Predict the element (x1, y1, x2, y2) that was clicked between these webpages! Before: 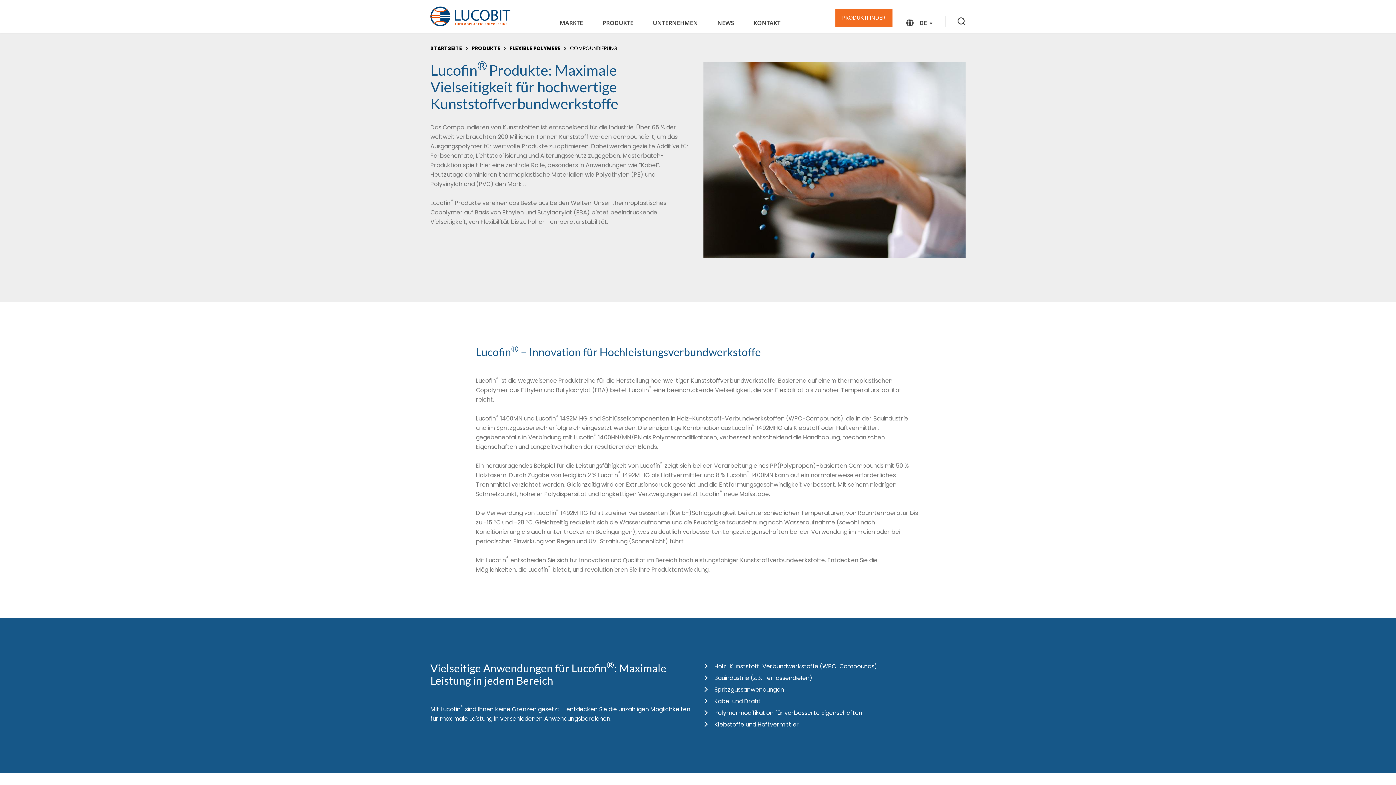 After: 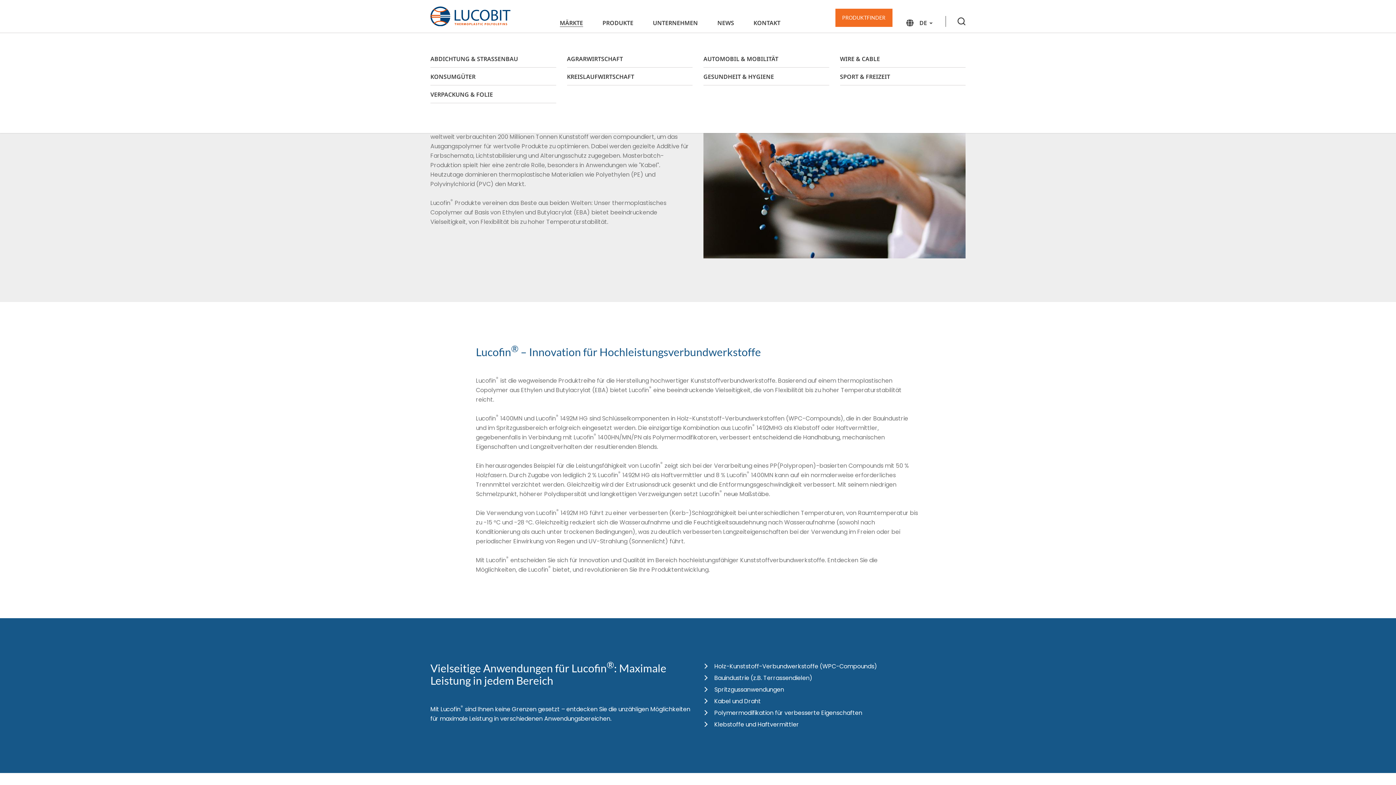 Action: bbox: (559, 18, 588, 26) label: MÄRKTE